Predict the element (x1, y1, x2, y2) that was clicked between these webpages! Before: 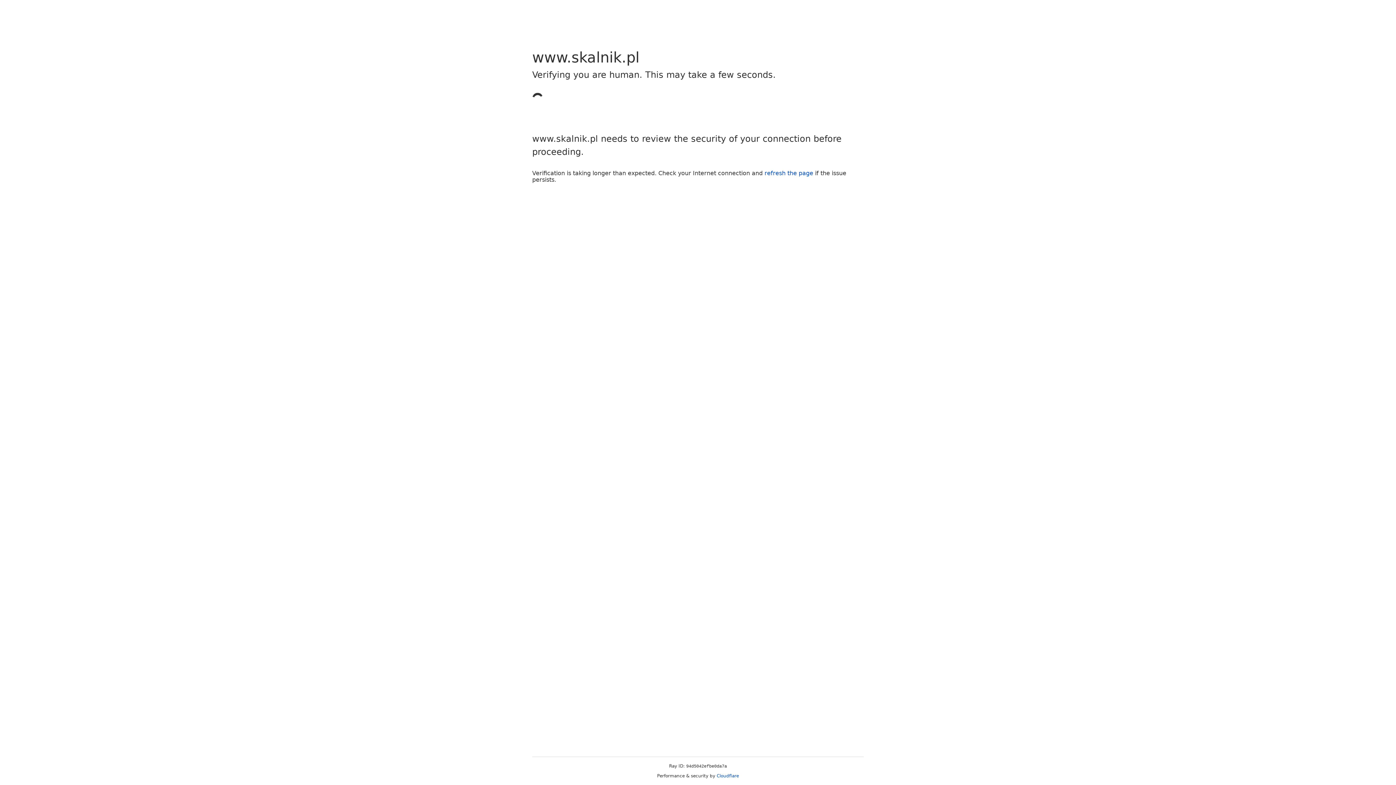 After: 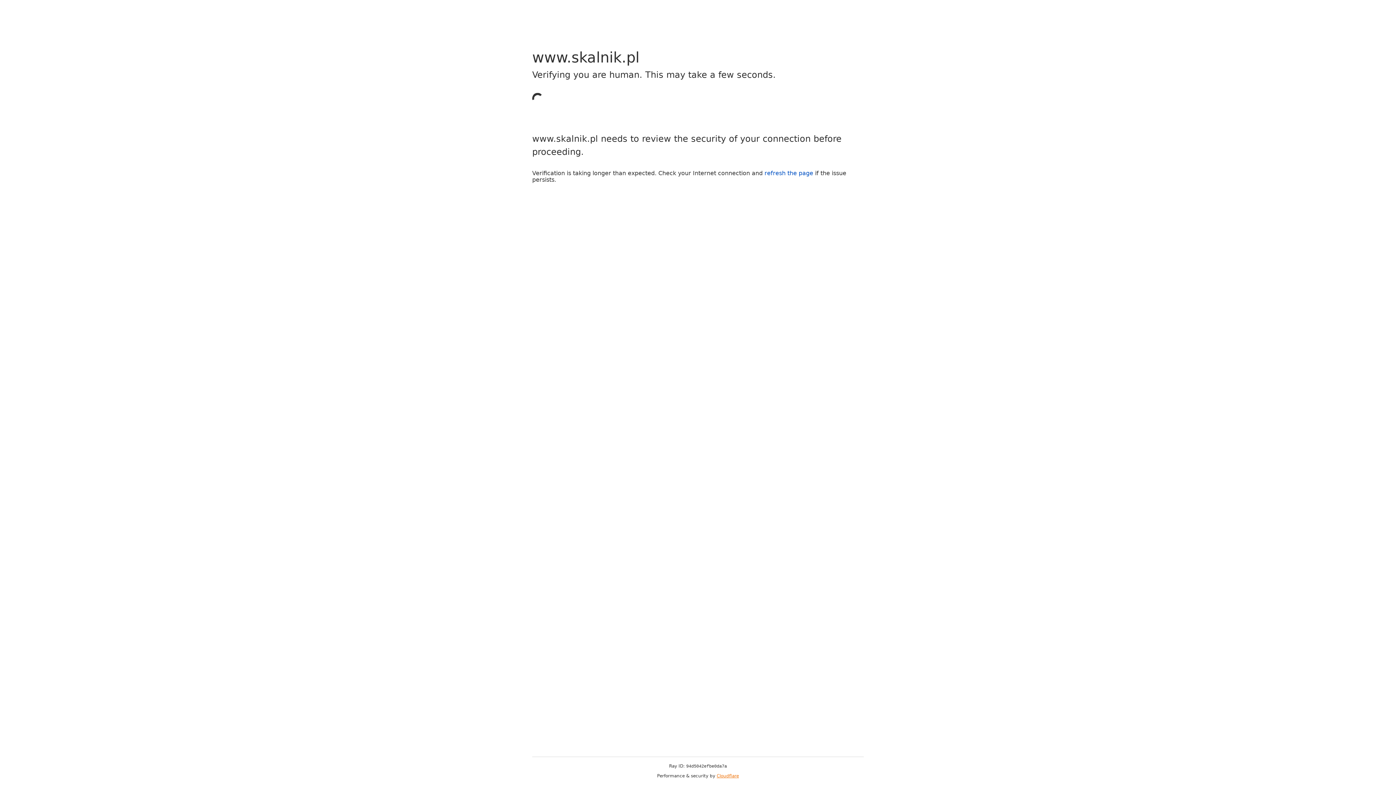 Action: label: Cloudflare bbox: (716, 773, 739, 778)